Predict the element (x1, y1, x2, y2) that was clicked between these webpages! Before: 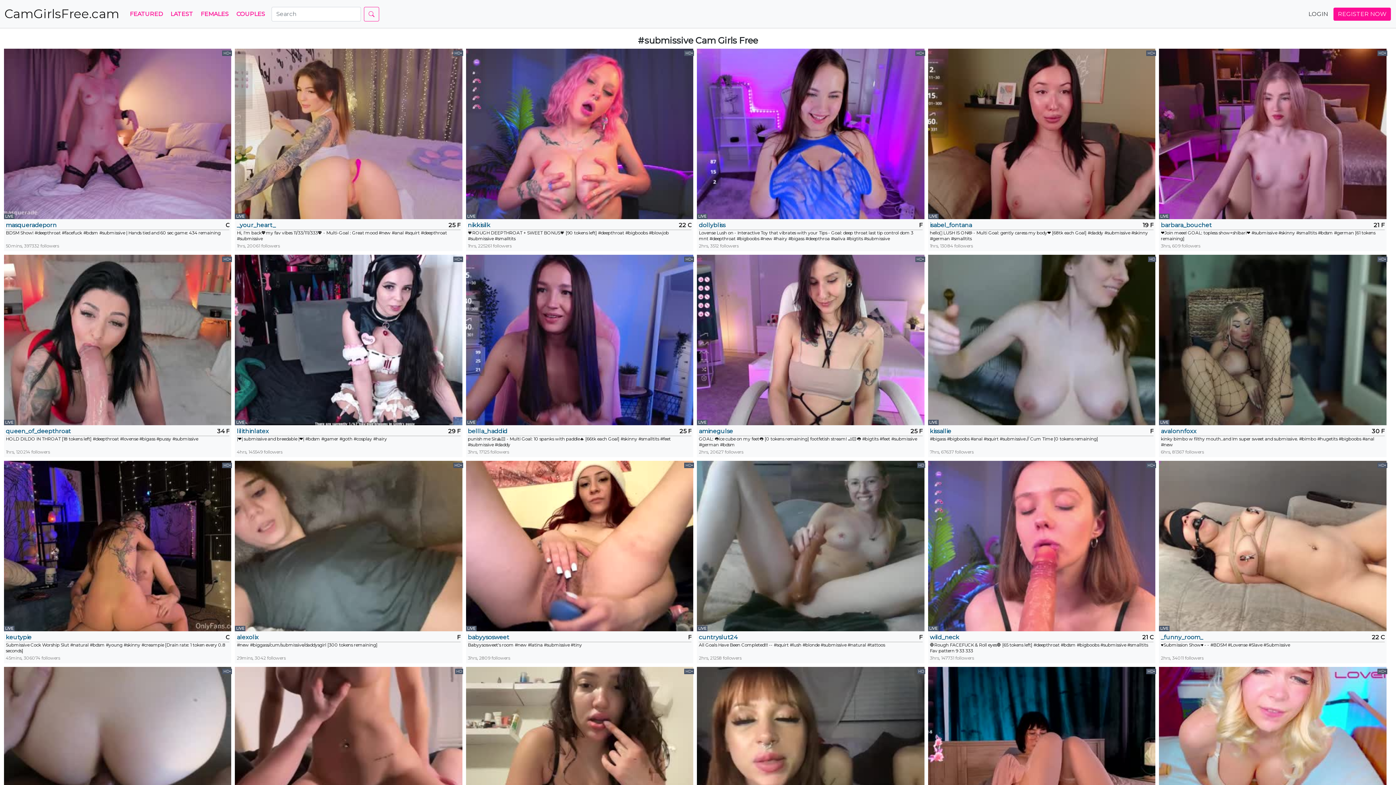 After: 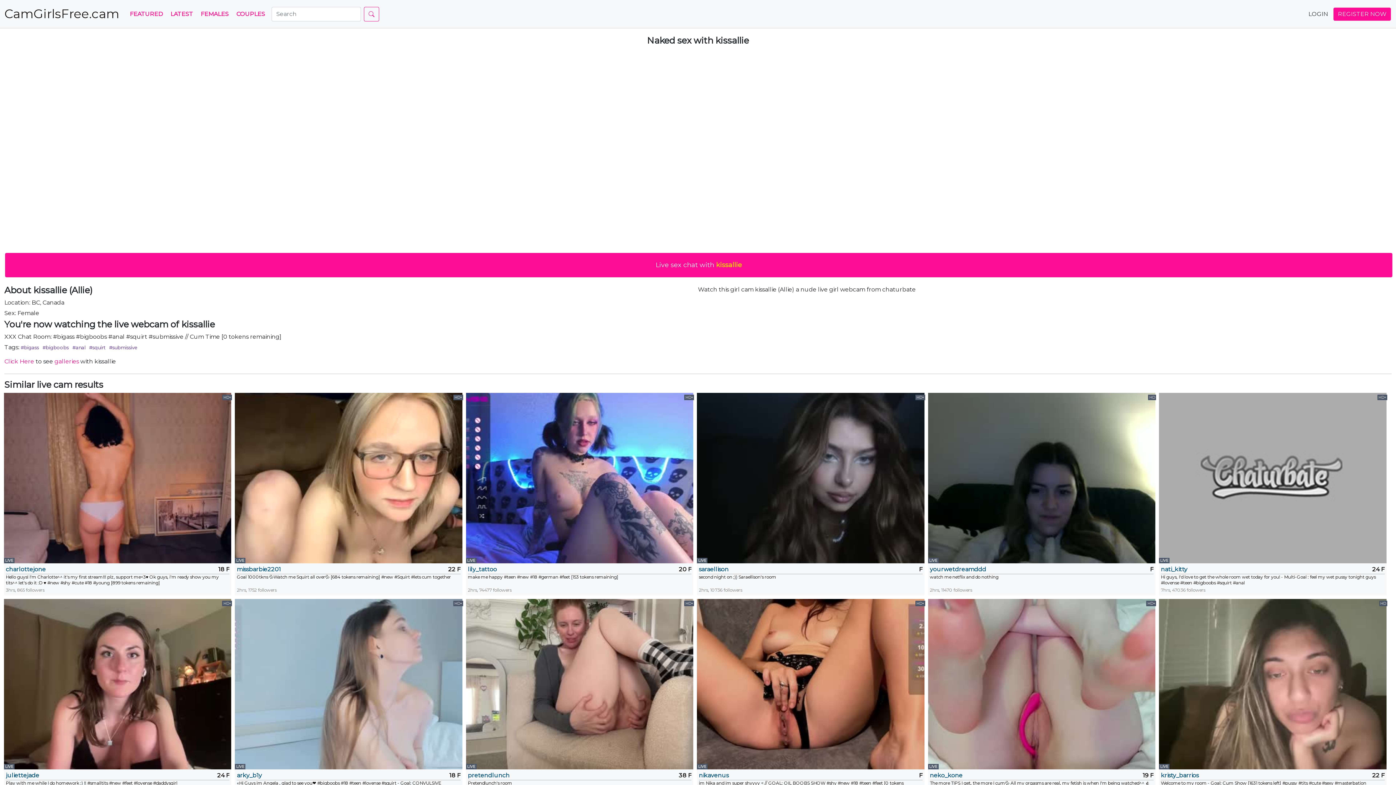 Action: bbox: (928, 254, 1155, 425) label: HD
LIVE